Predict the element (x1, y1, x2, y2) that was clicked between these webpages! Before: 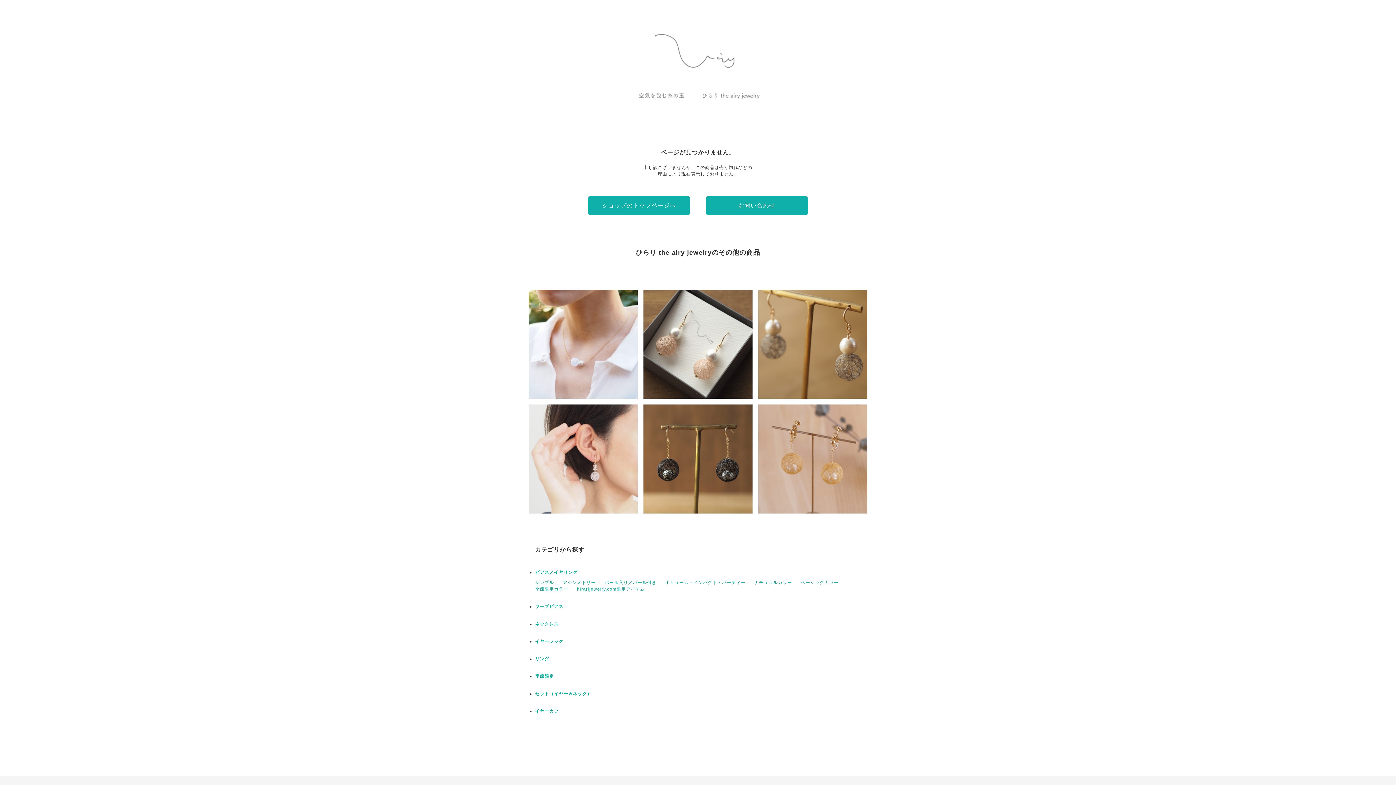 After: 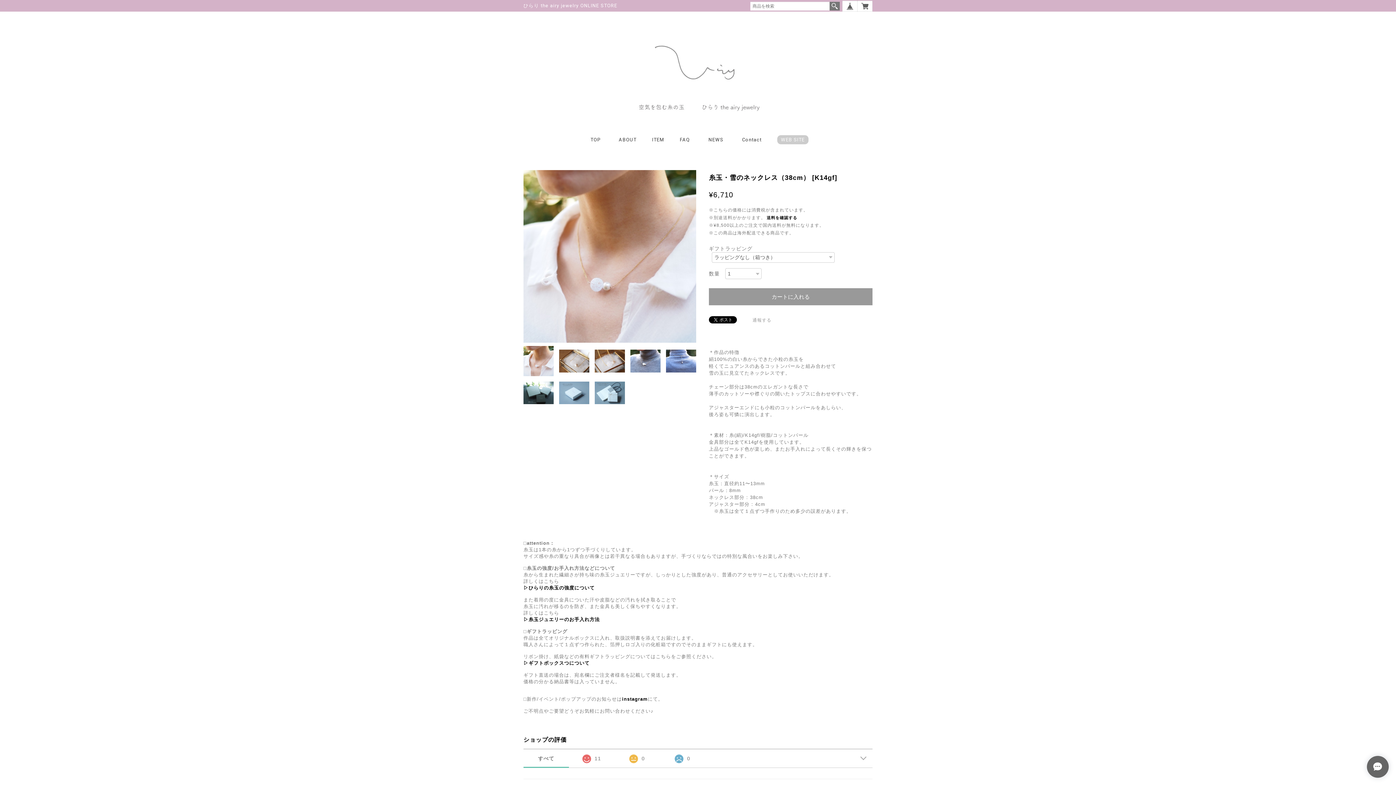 Action: bbox: (528, 289, 637, 398) label: 糸玉・雪のネックレス（38cm） [K14gf]
¥6,710